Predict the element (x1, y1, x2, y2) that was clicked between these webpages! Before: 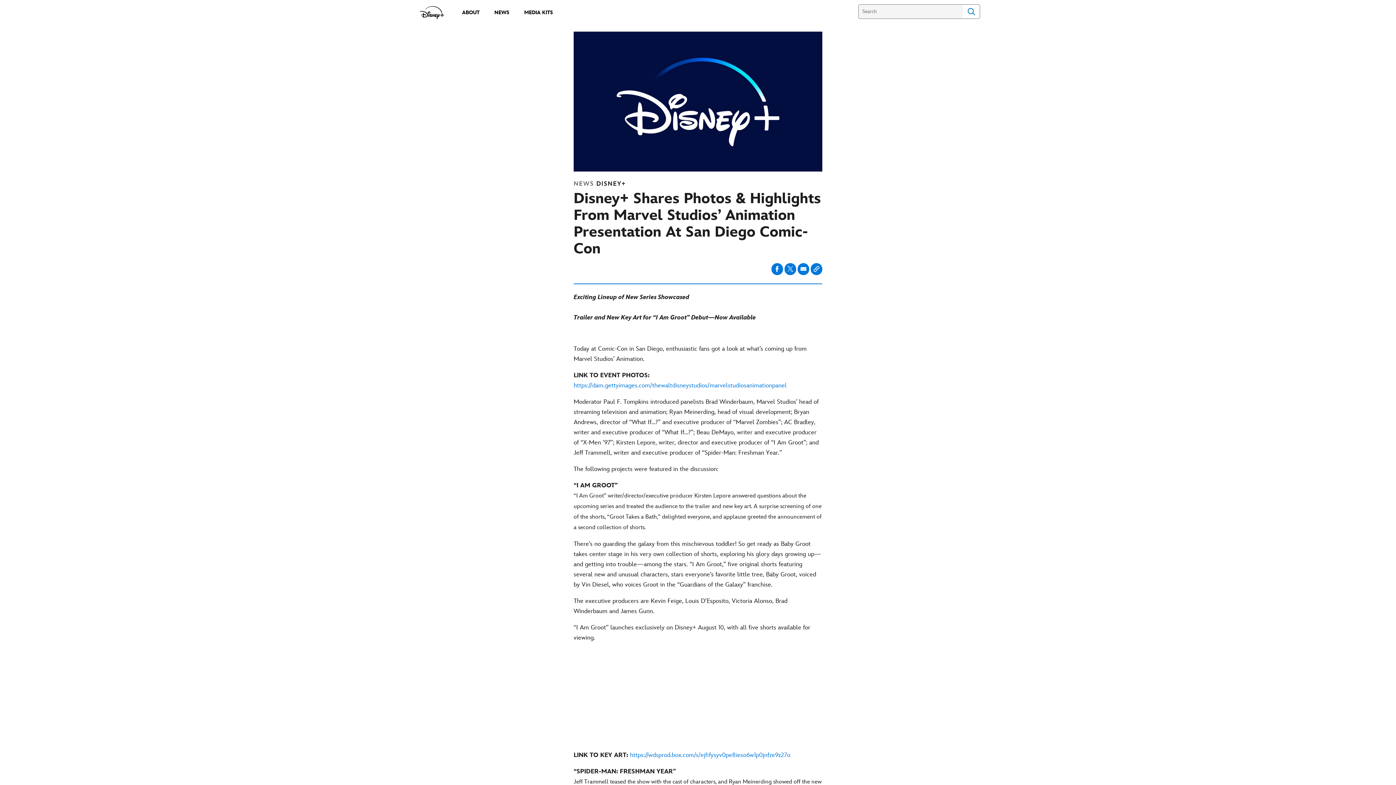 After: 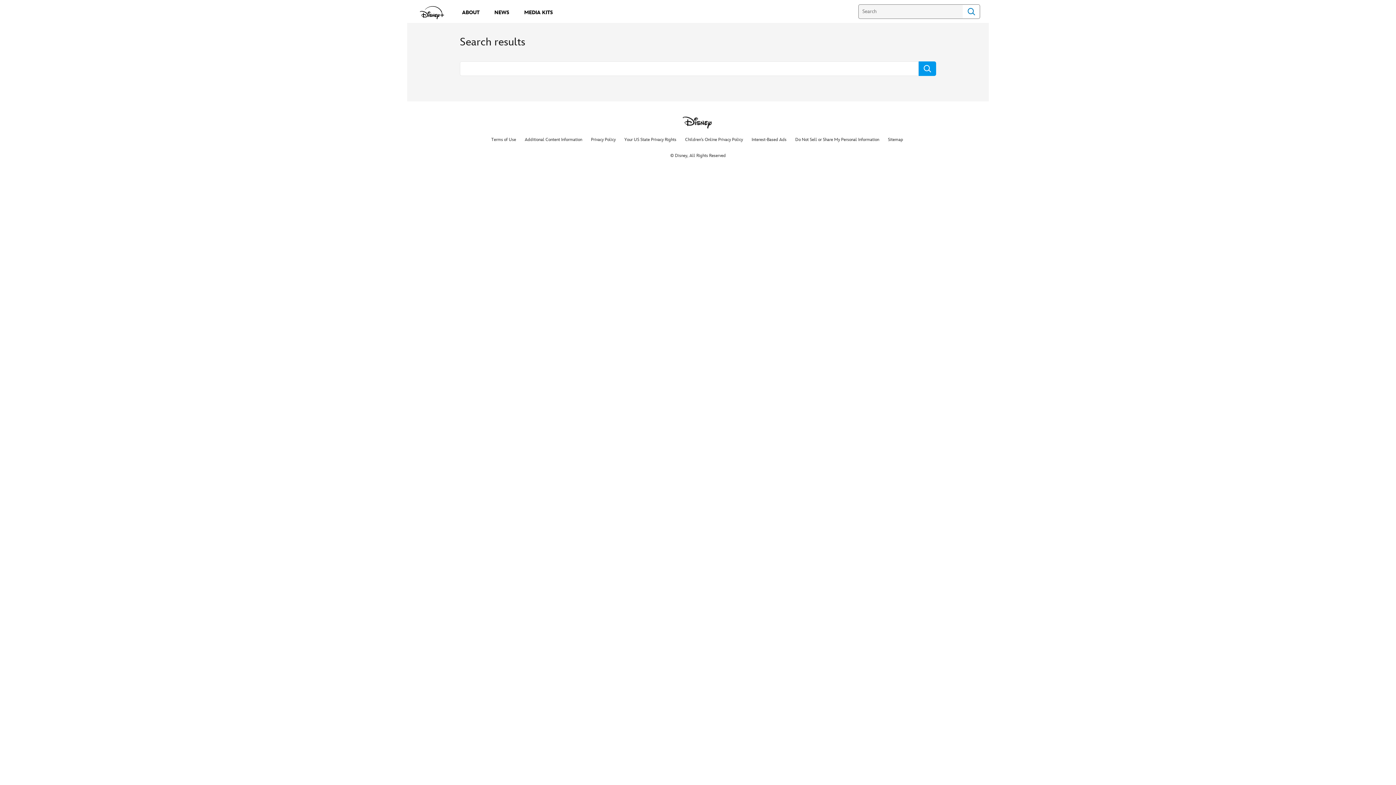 Action: bbox: (962, 4, 980, 18) label: Search 